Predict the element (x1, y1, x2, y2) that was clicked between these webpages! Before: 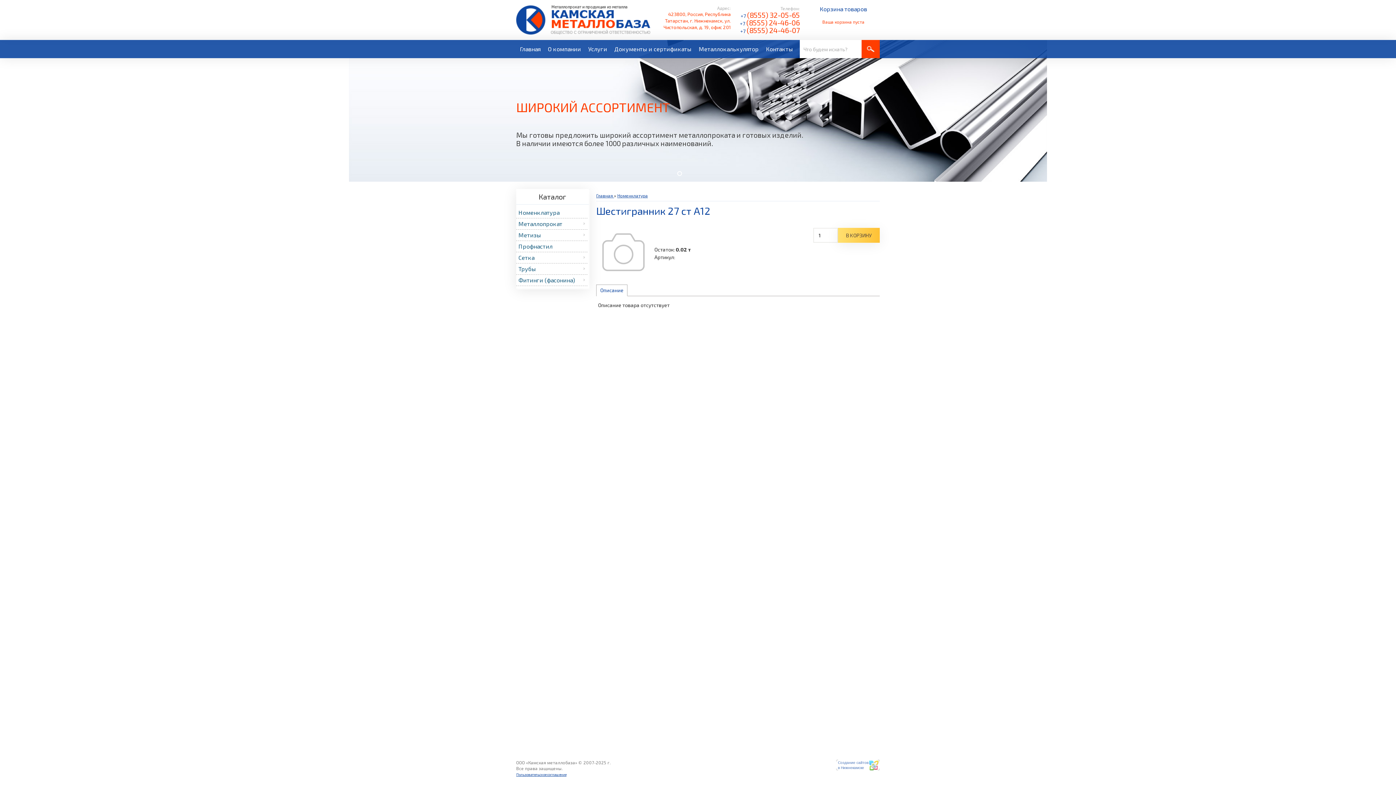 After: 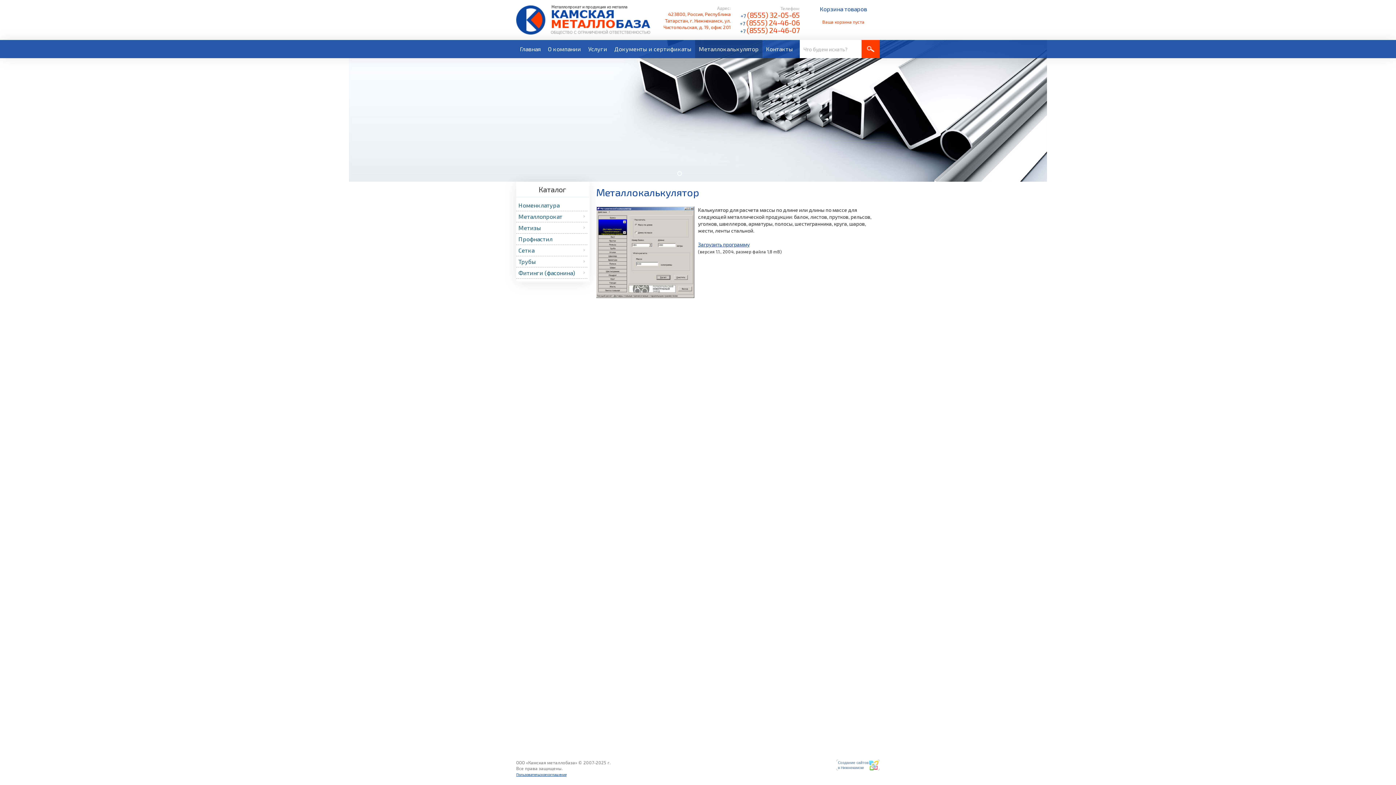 Action: label: Металлокалькулятор bbox: (695, 40, 762, 58)